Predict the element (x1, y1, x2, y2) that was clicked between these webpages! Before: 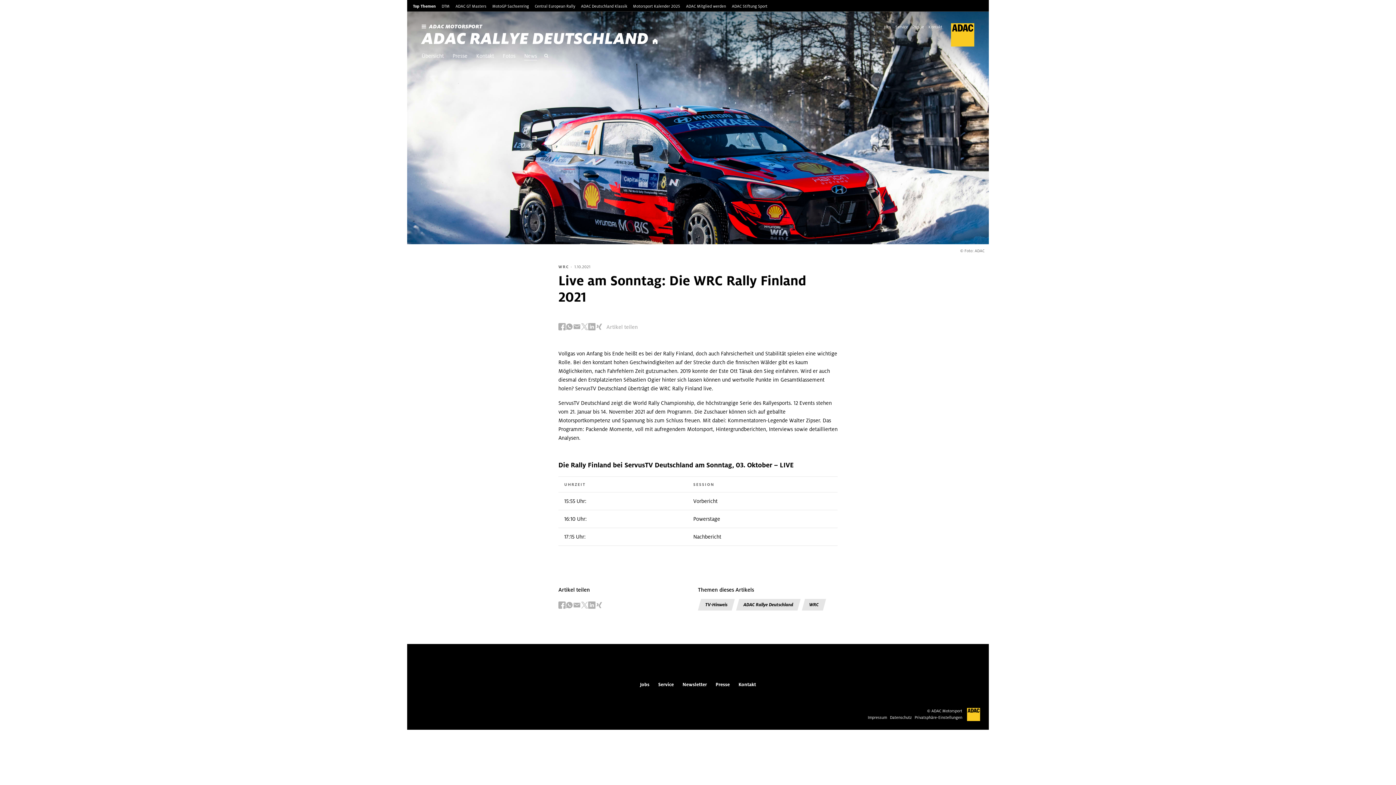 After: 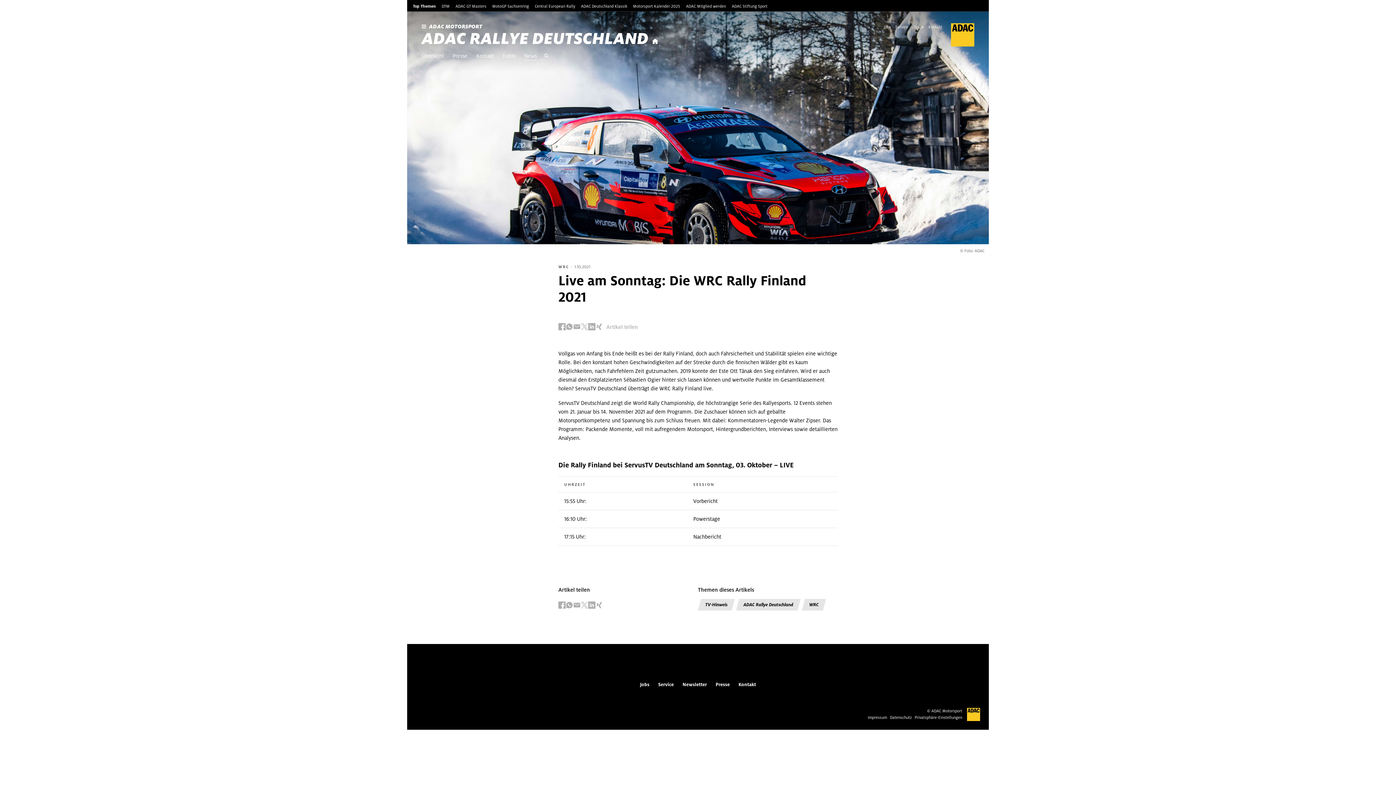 Action: label: Über LinkedIn teilen bbox: (588, 601, 595, 610)